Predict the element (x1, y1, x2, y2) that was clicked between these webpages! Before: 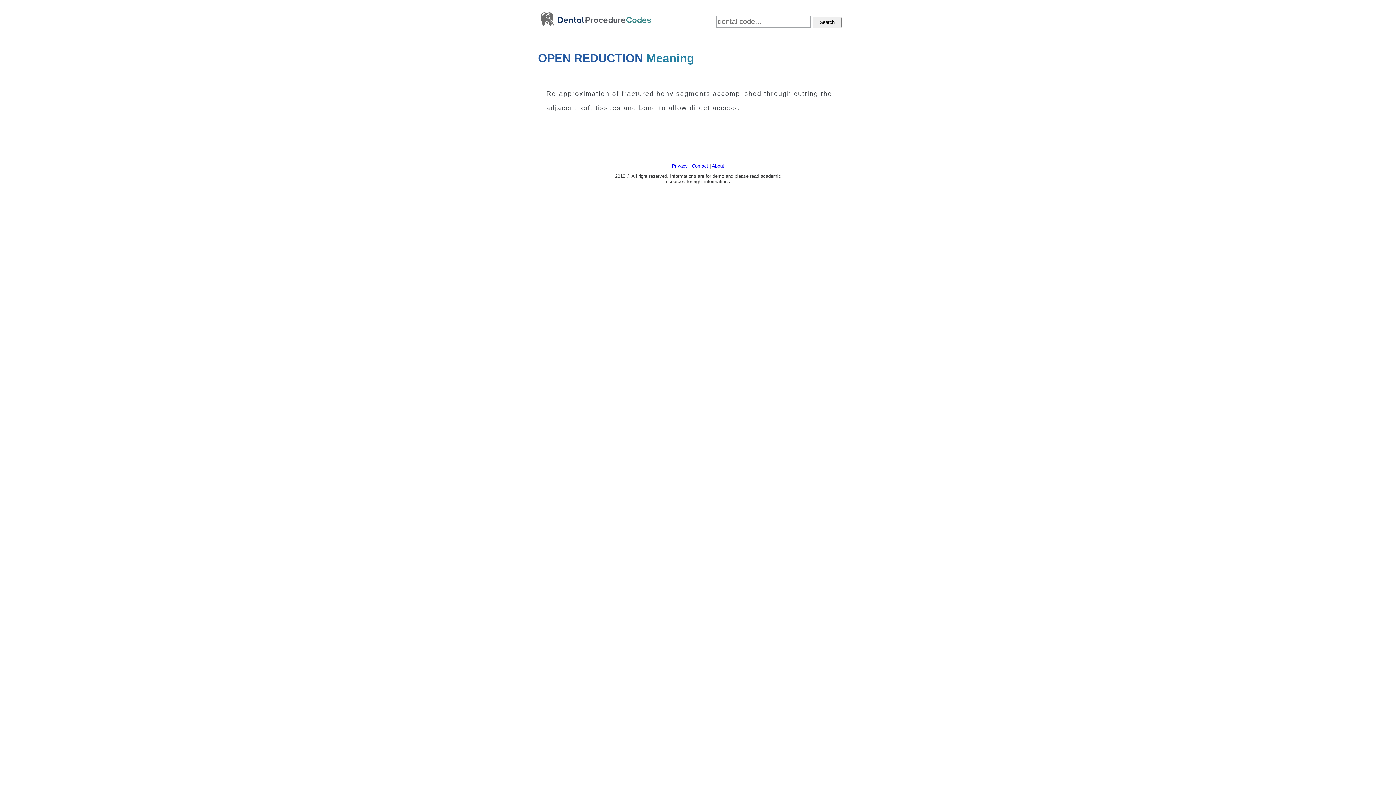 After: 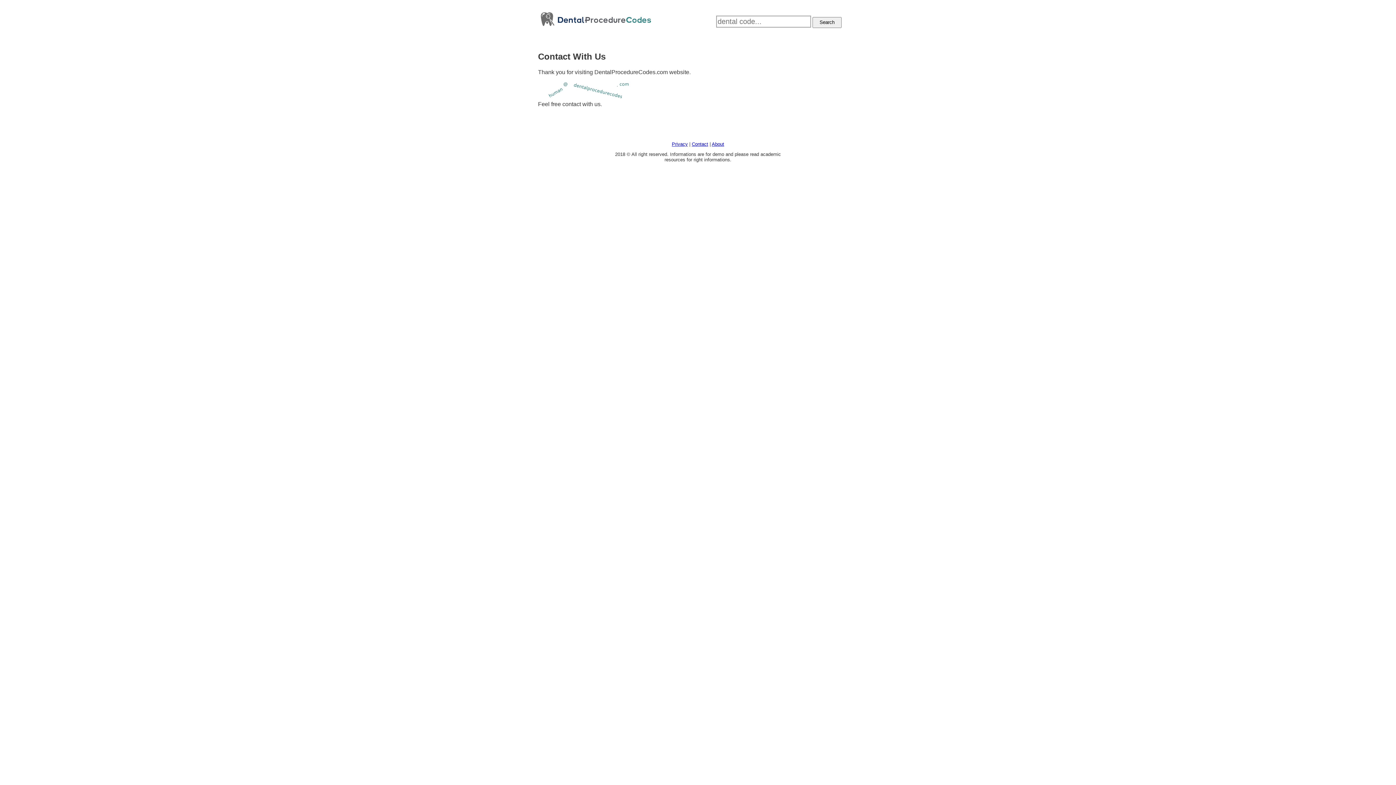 Action: bbox: (692, 163, 708, 168) label: Contact